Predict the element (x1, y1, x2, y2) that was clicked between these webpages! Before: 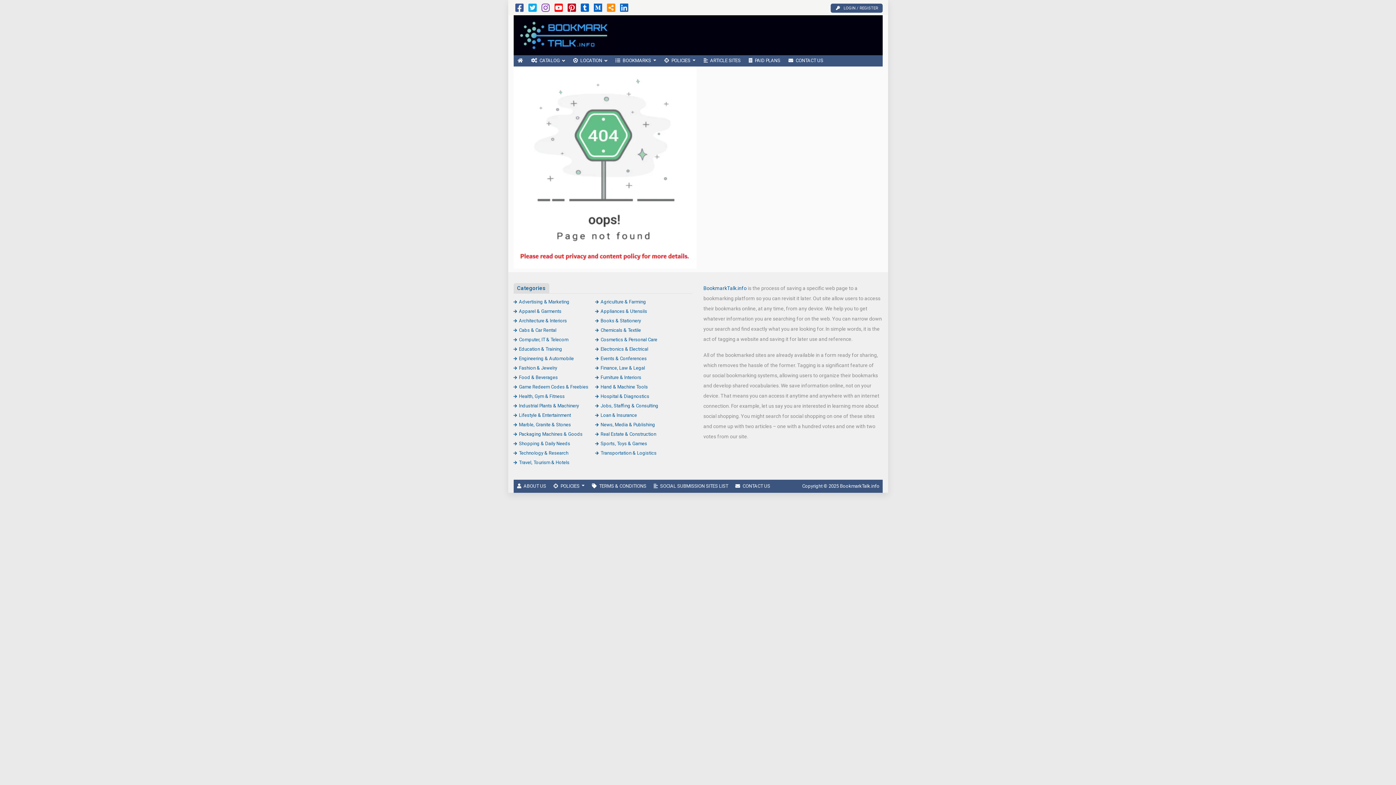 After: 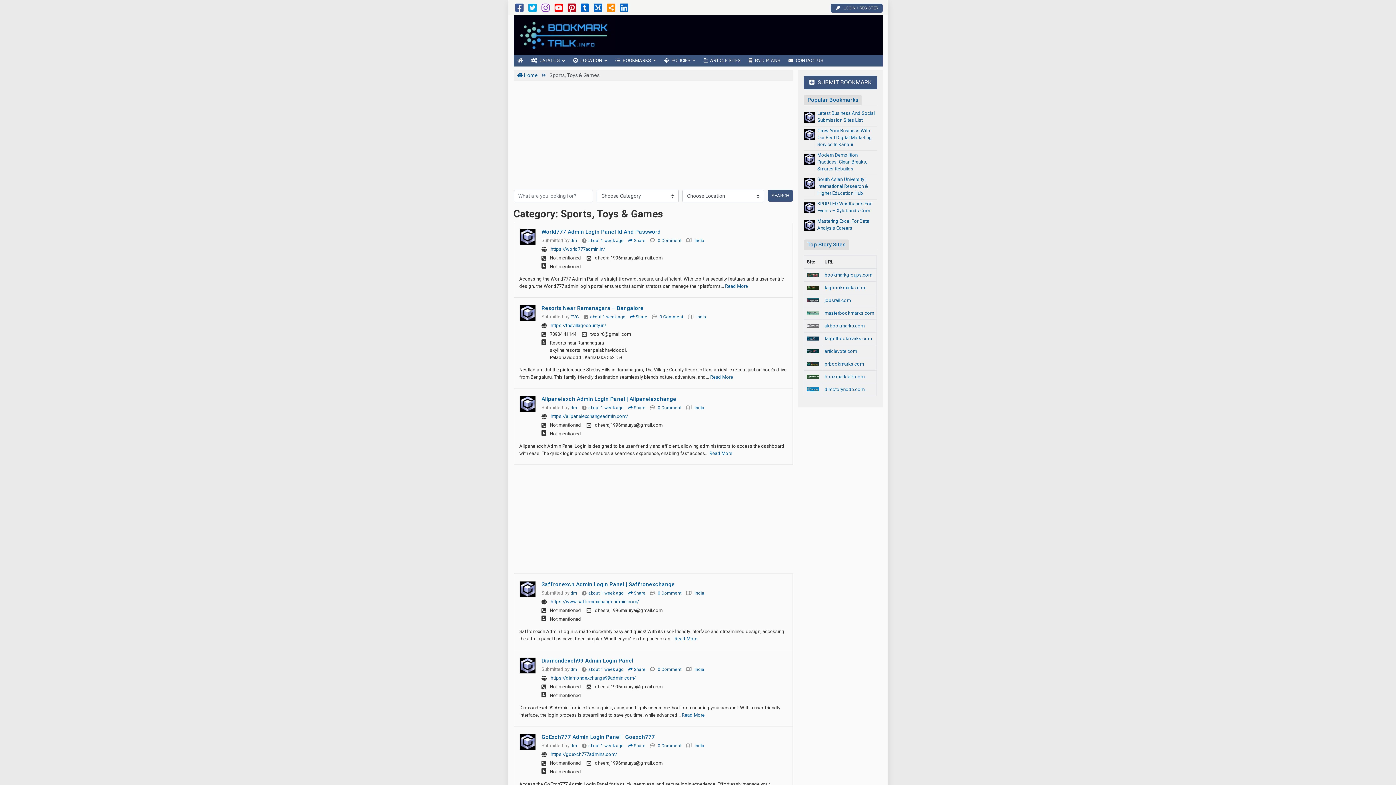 Action: bbox: (595, 440, 647, 446) label: Sports, Toys & Games